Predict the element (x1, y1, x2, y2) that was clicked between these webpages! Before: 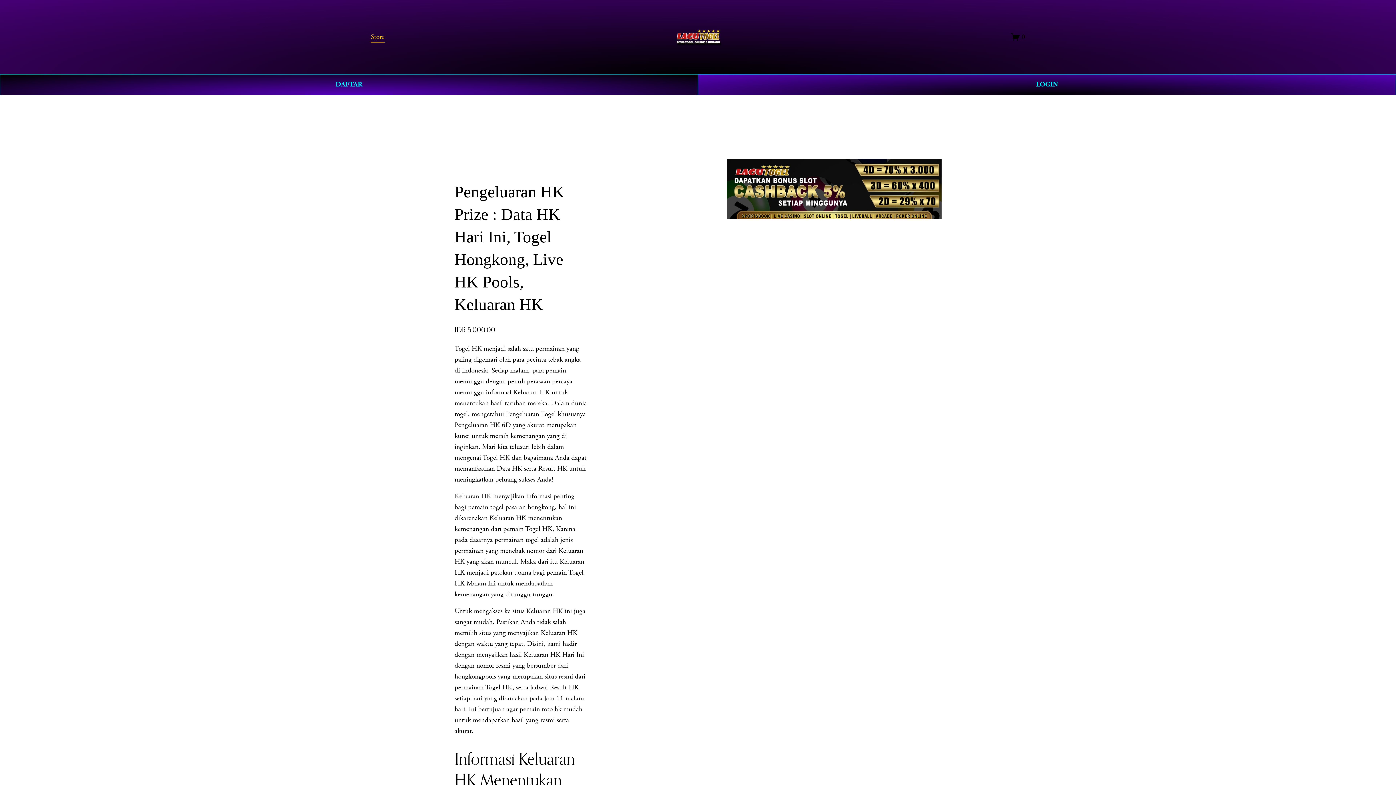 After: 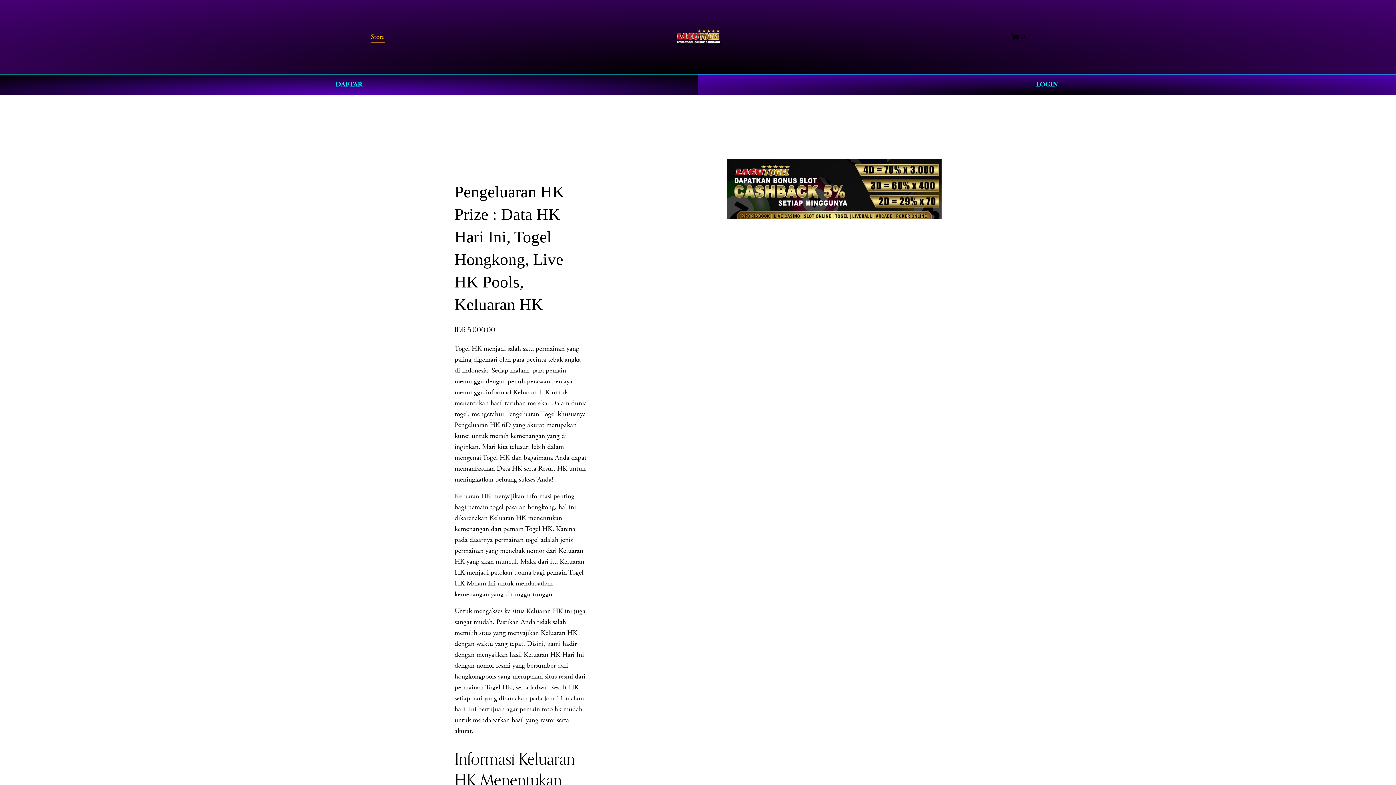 Action: bbox: (672, 27, 724, 46)